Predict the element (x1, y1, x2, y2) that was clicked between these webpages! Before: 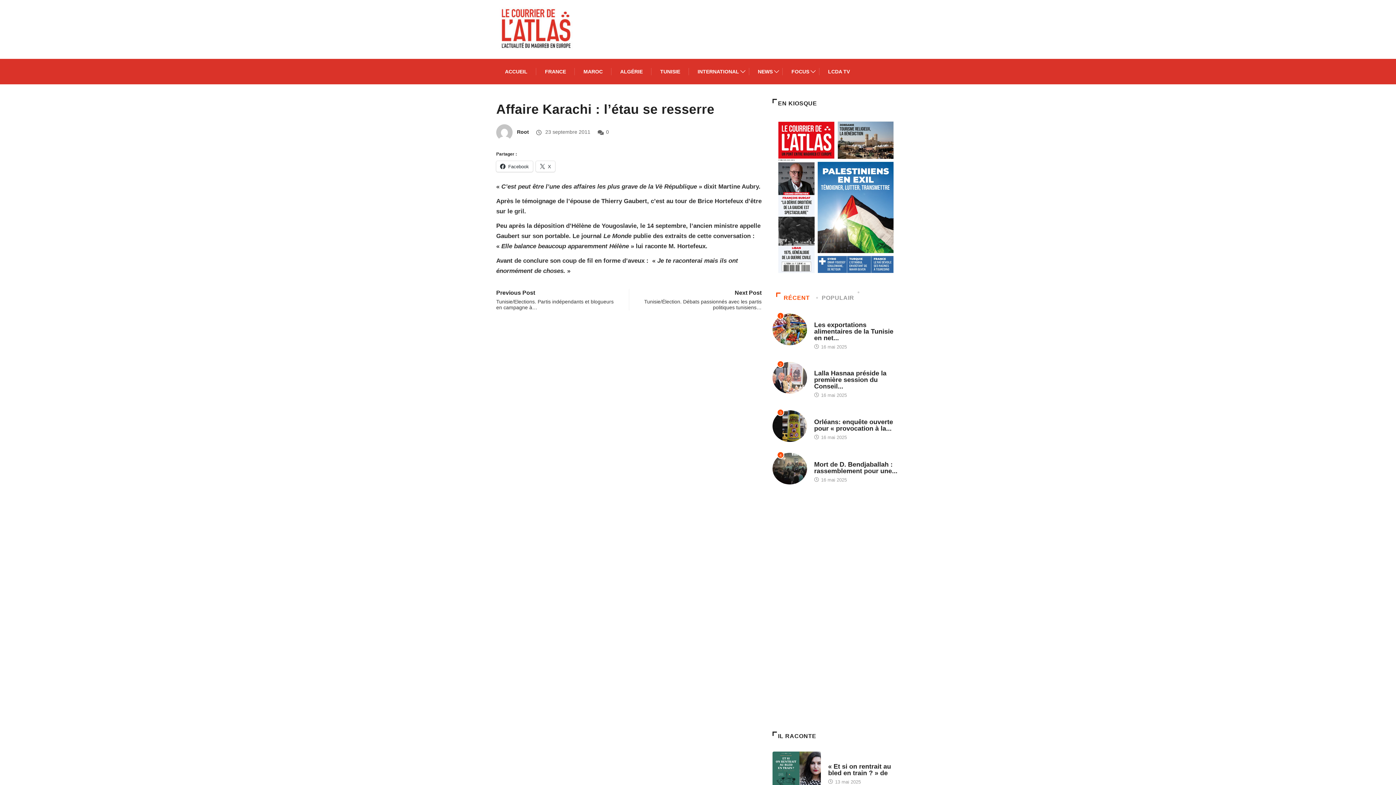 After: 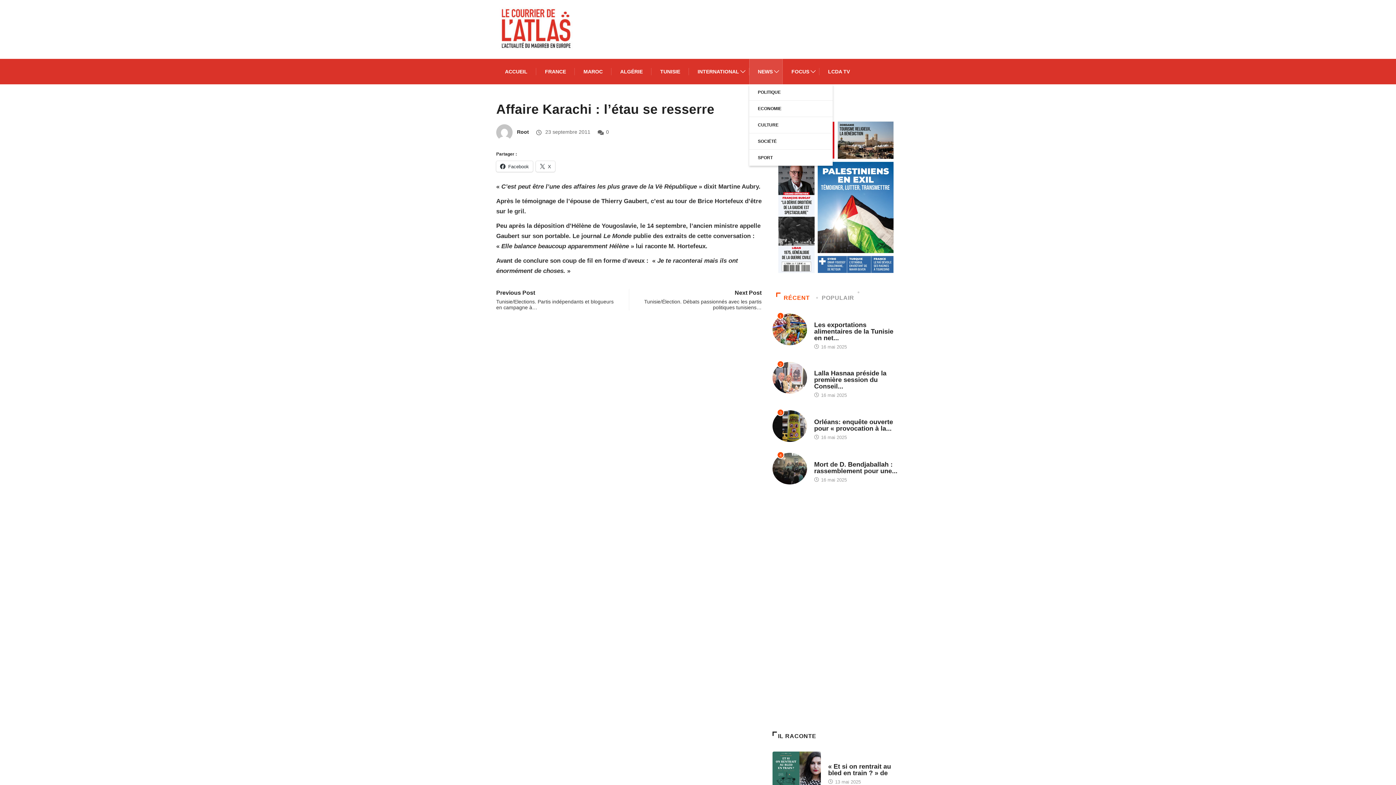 Action: bbox: (758, 58, 774, 84) label: NEWS